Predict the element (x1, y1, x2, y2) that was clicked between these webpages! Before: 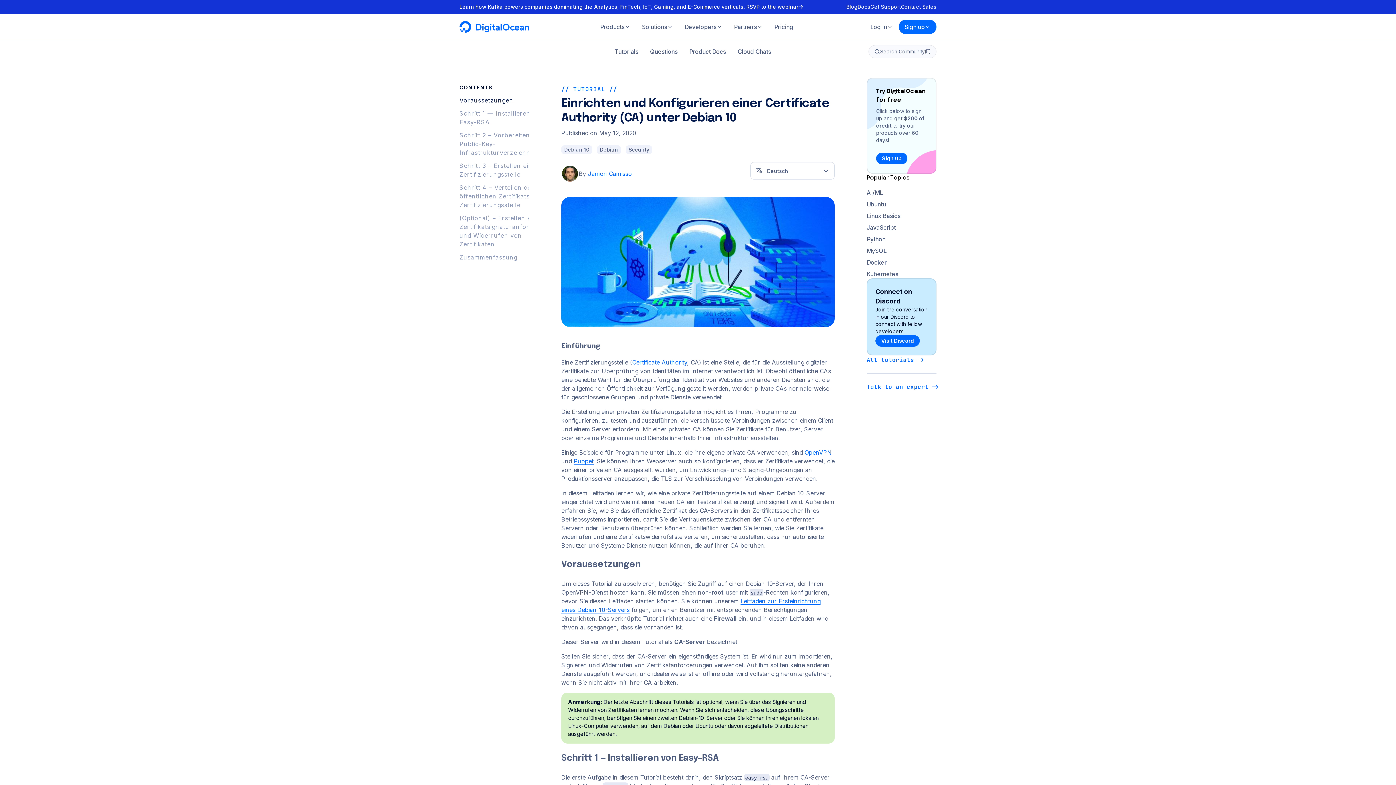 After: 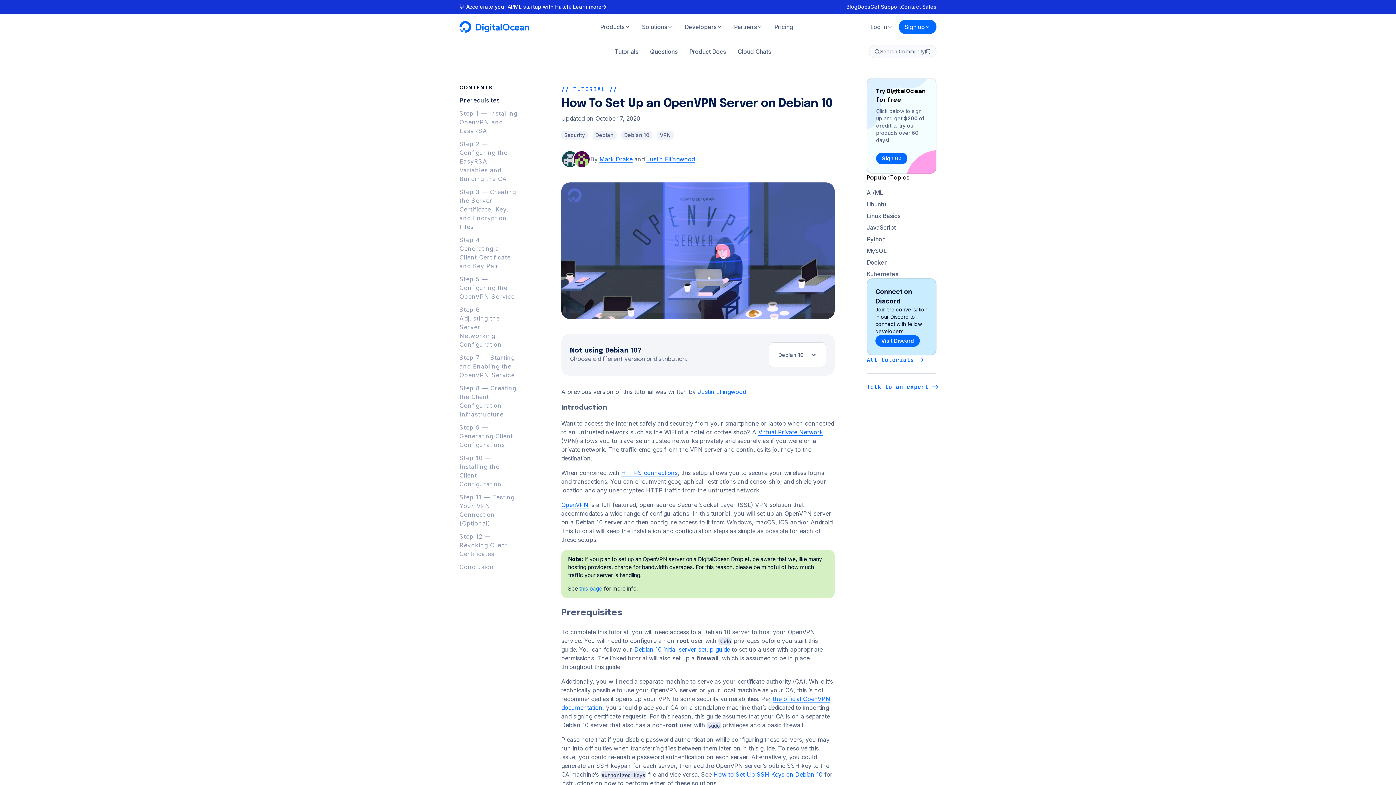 Action: label: OpenVPN bbox: (804, 448, 832, 456)